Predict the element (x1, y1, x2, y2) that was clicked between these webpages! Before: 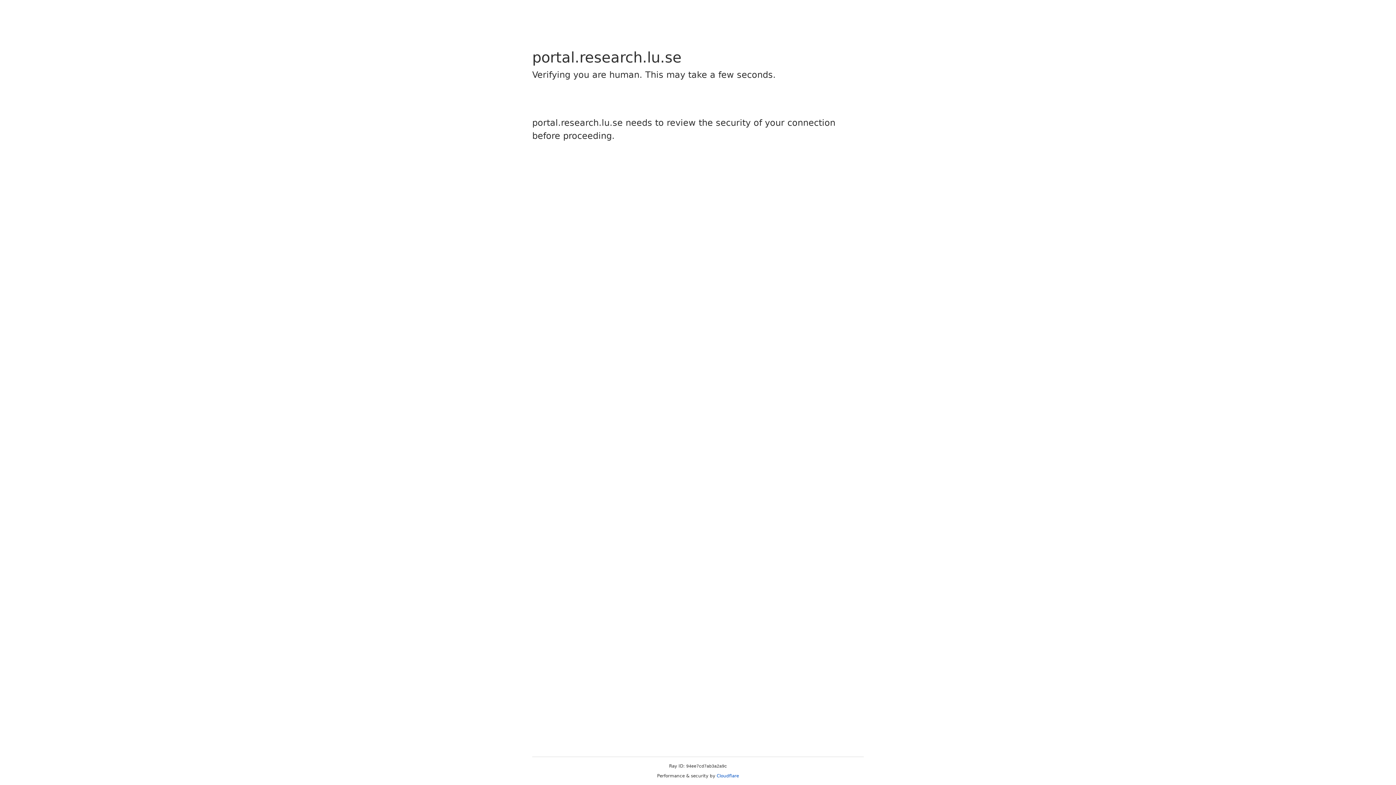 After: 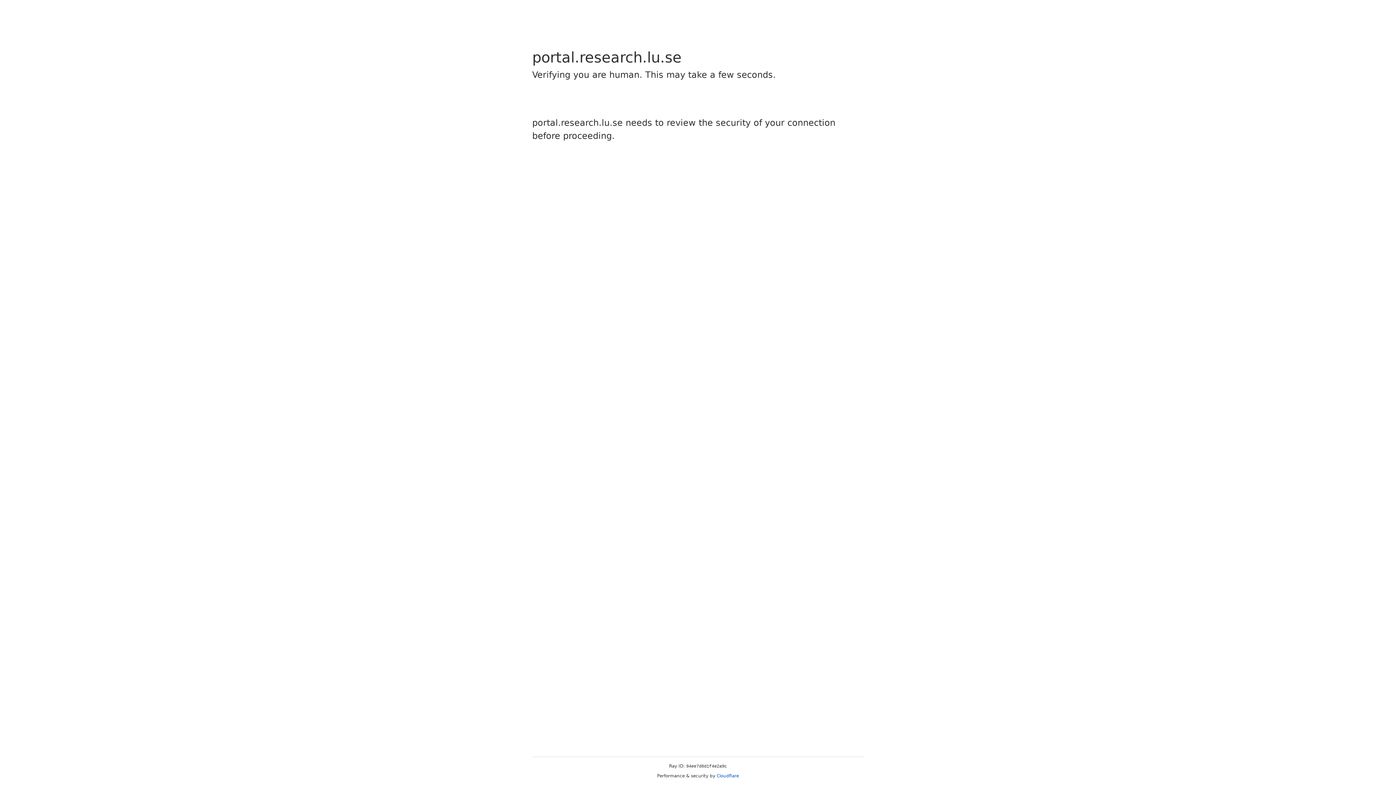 Action: label: Cloudflare bbox: (716, 773, 739, 778)